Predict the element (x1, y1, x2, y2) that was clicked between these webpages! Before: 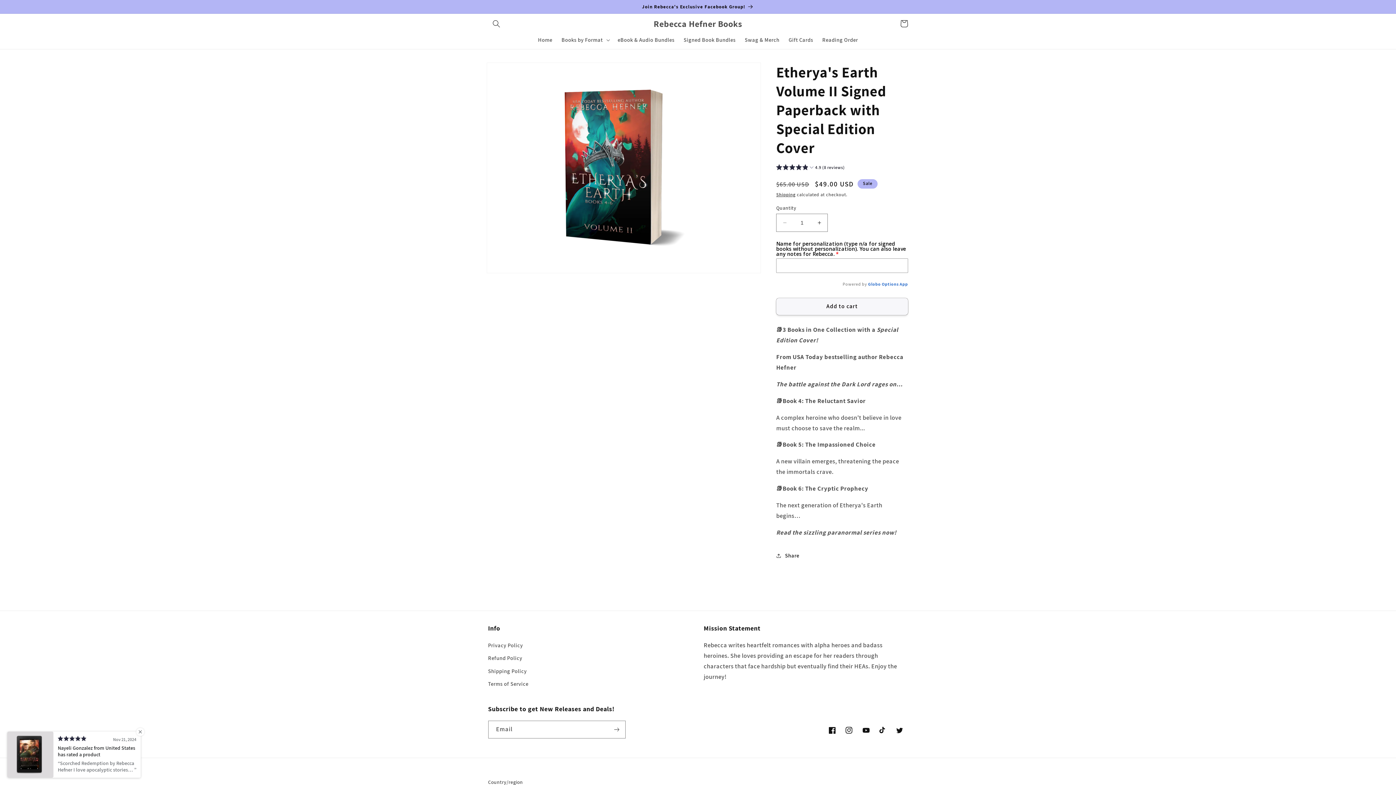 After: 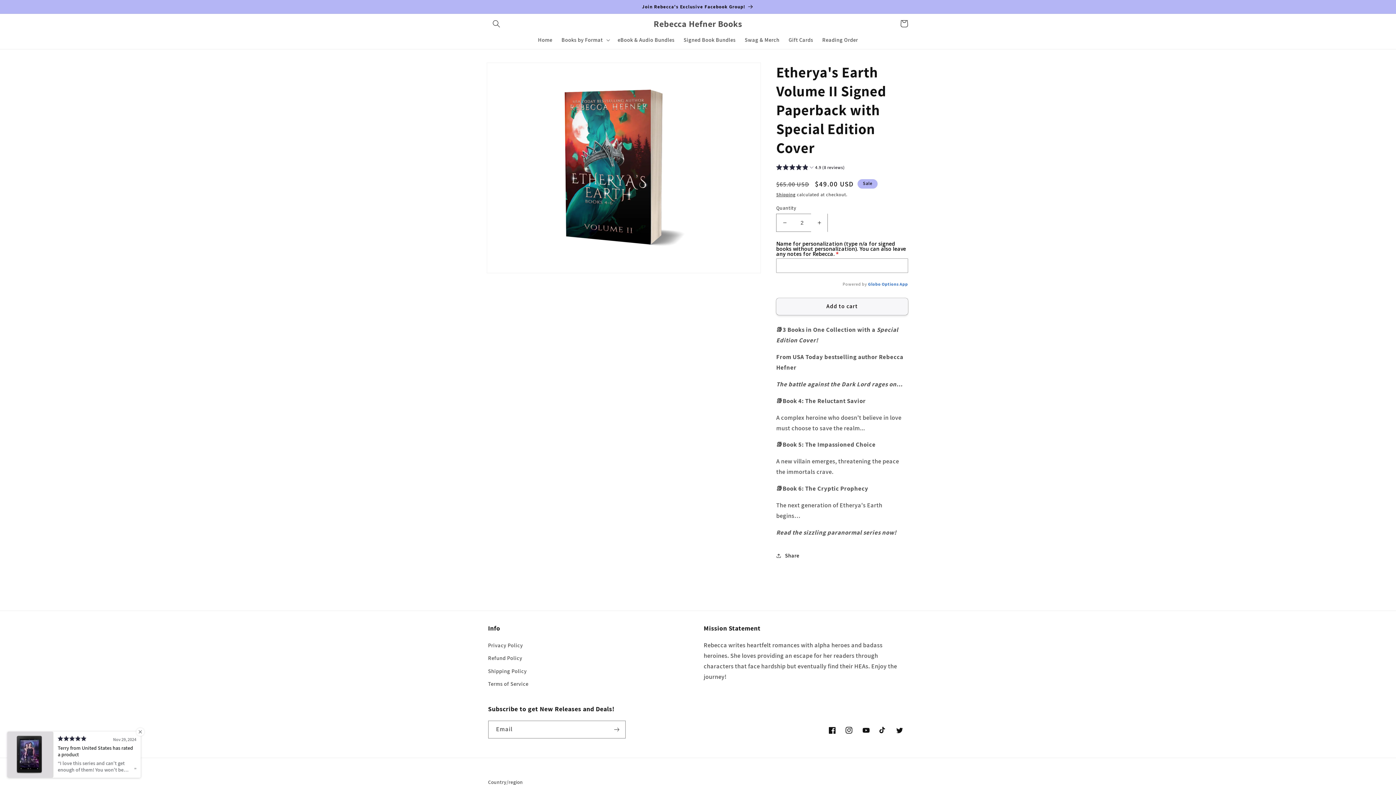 Action: label: Increase quantity for Etherya&#39;s Earth Volume II Signed Paperback with Special Edition Cover bbox: (811, 213, 827, 231)